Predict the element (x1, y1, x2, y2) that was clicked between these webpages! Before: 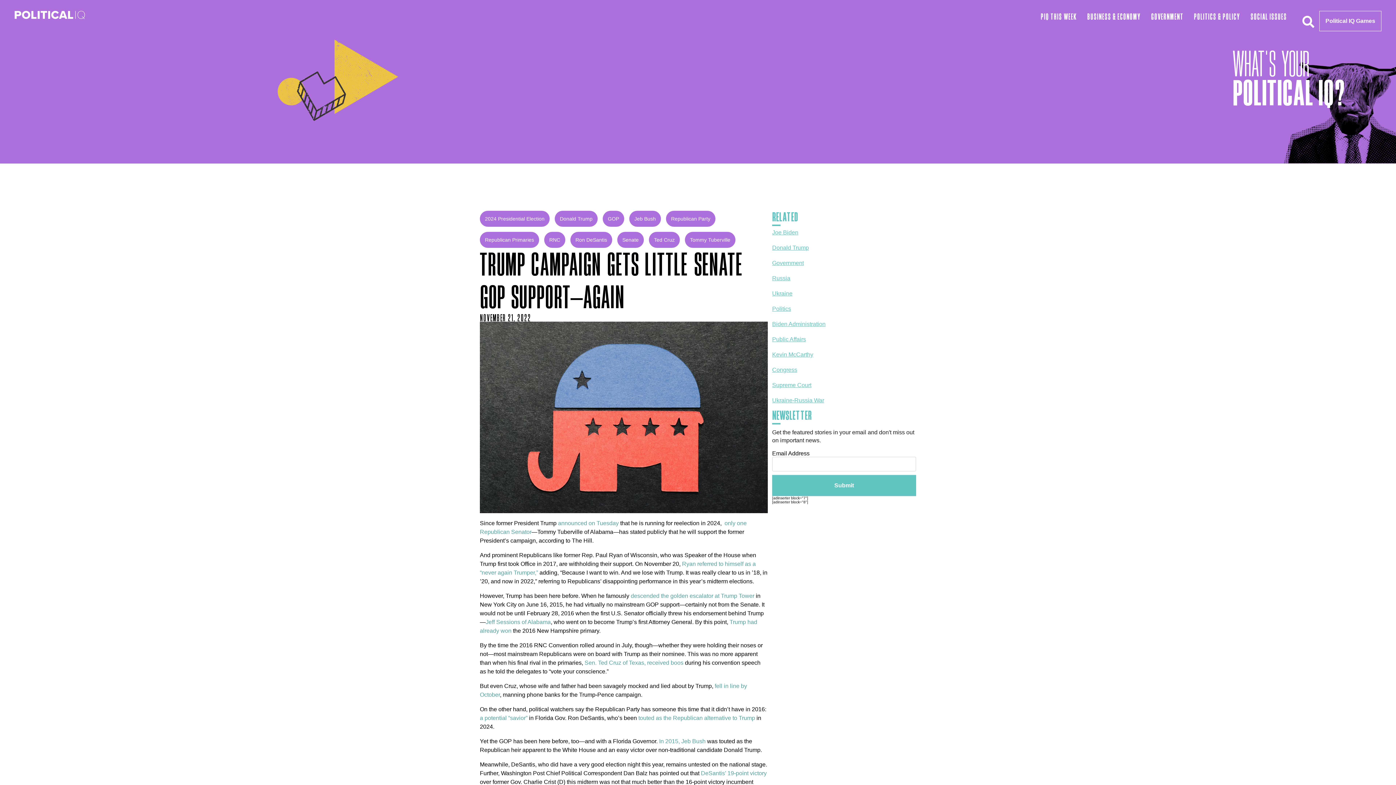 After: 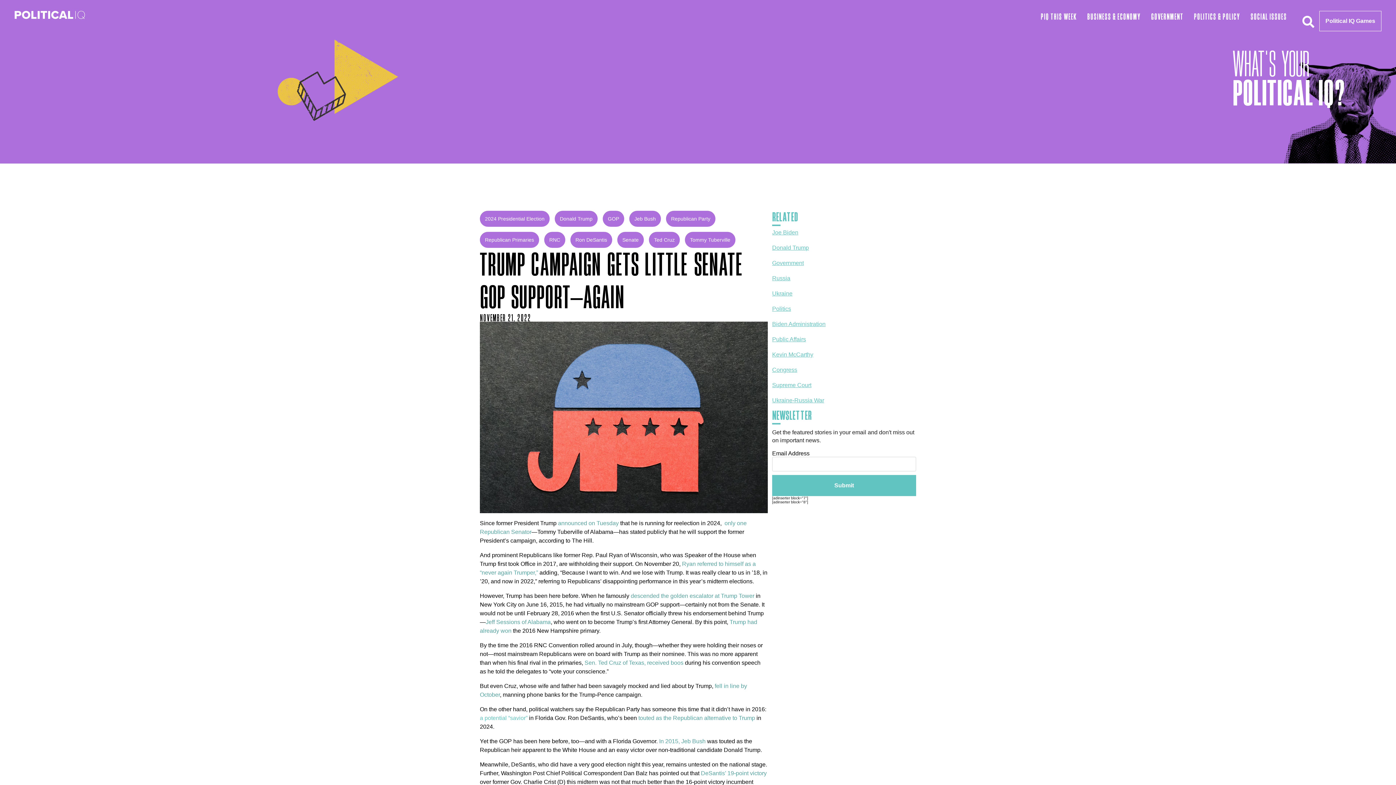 Action: bbox: (480, 715, 527, 721) label: a potential “savior”